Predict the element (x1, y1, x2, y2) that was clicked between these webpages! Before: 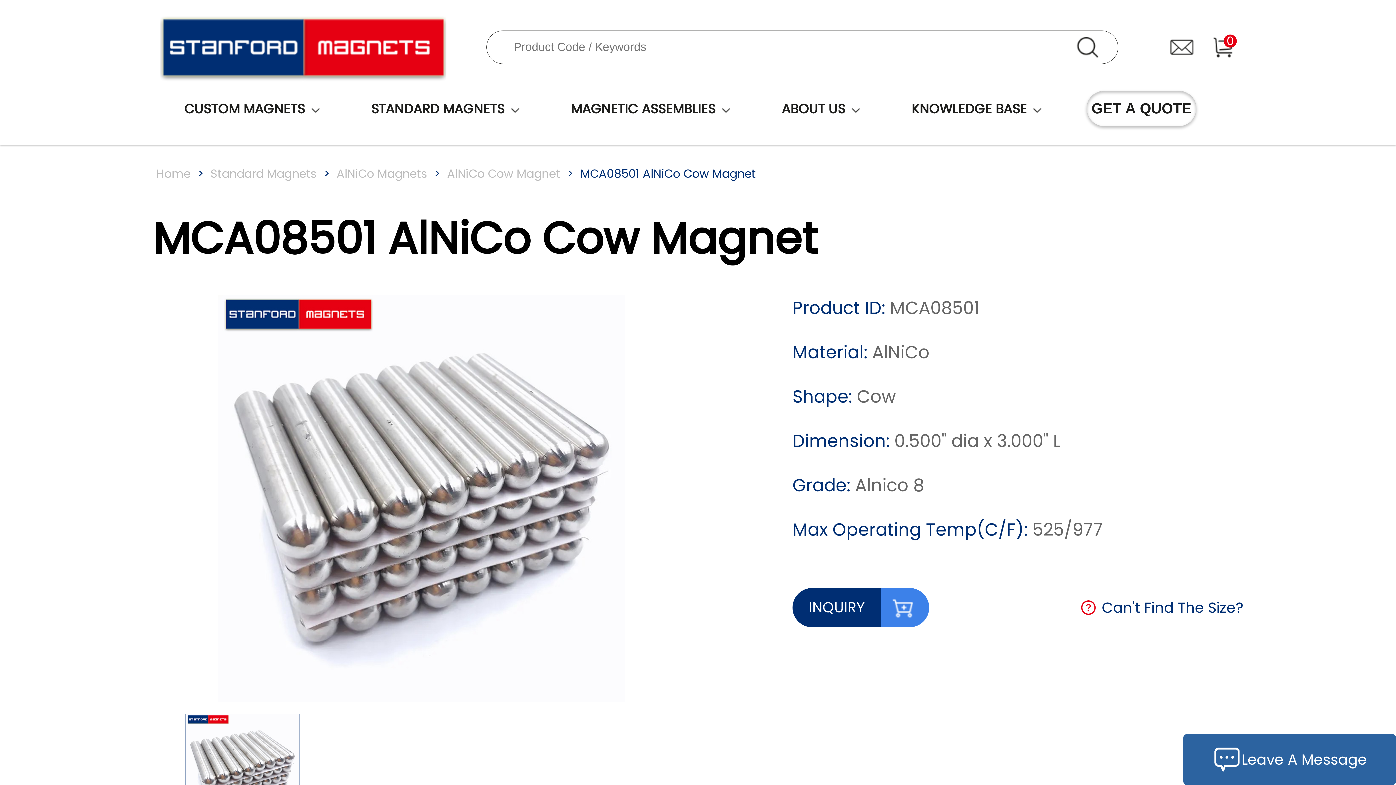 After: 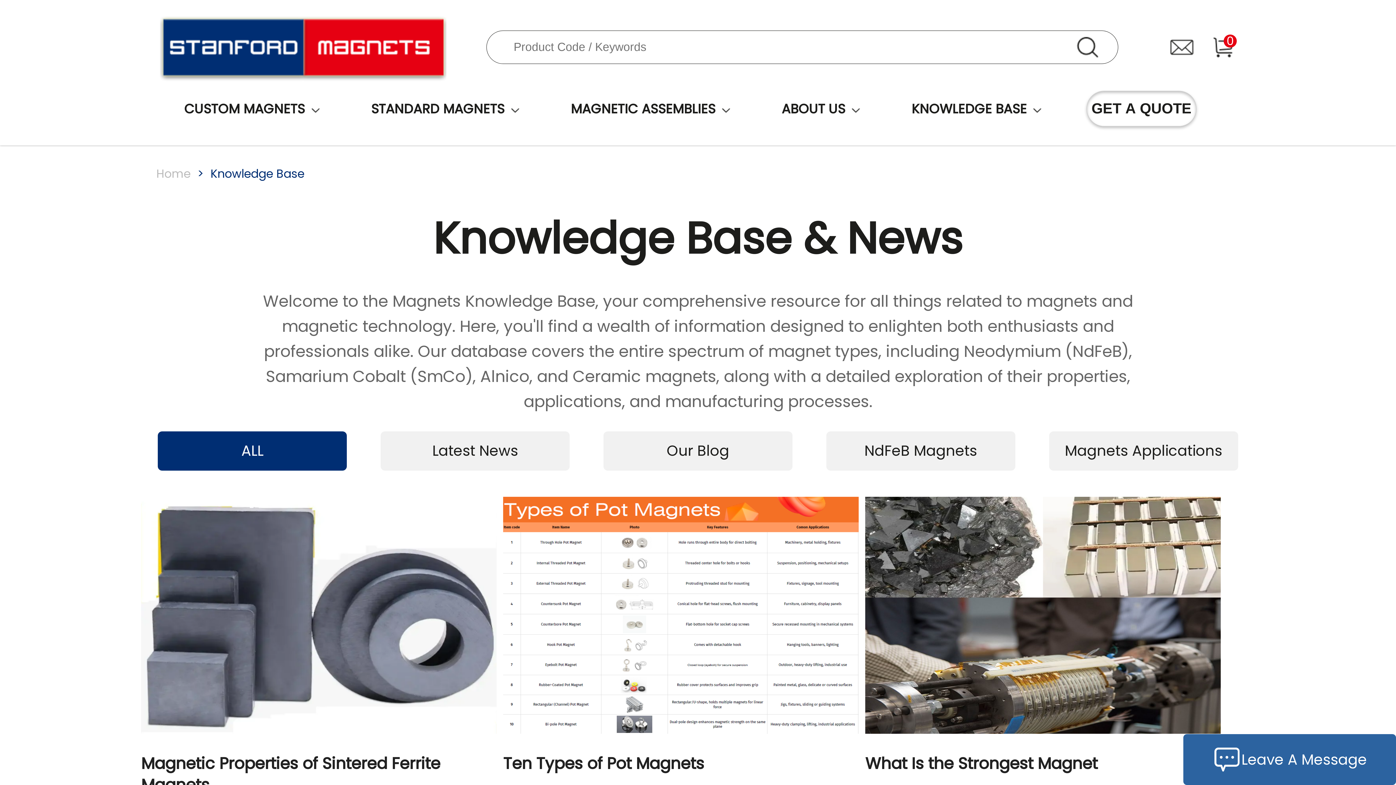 Action: label: KNOWLEDGE BASE bbox: (911, 91, 1027, 126)